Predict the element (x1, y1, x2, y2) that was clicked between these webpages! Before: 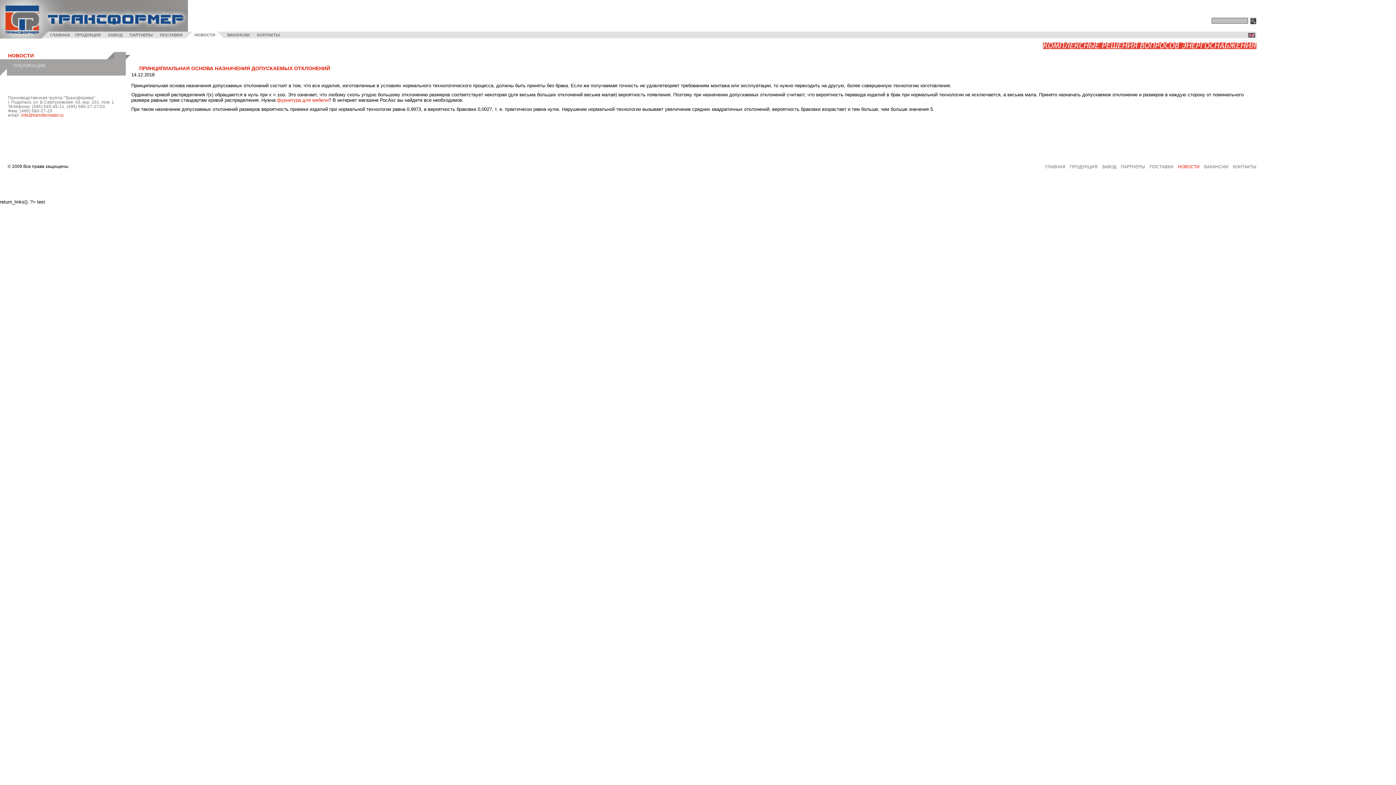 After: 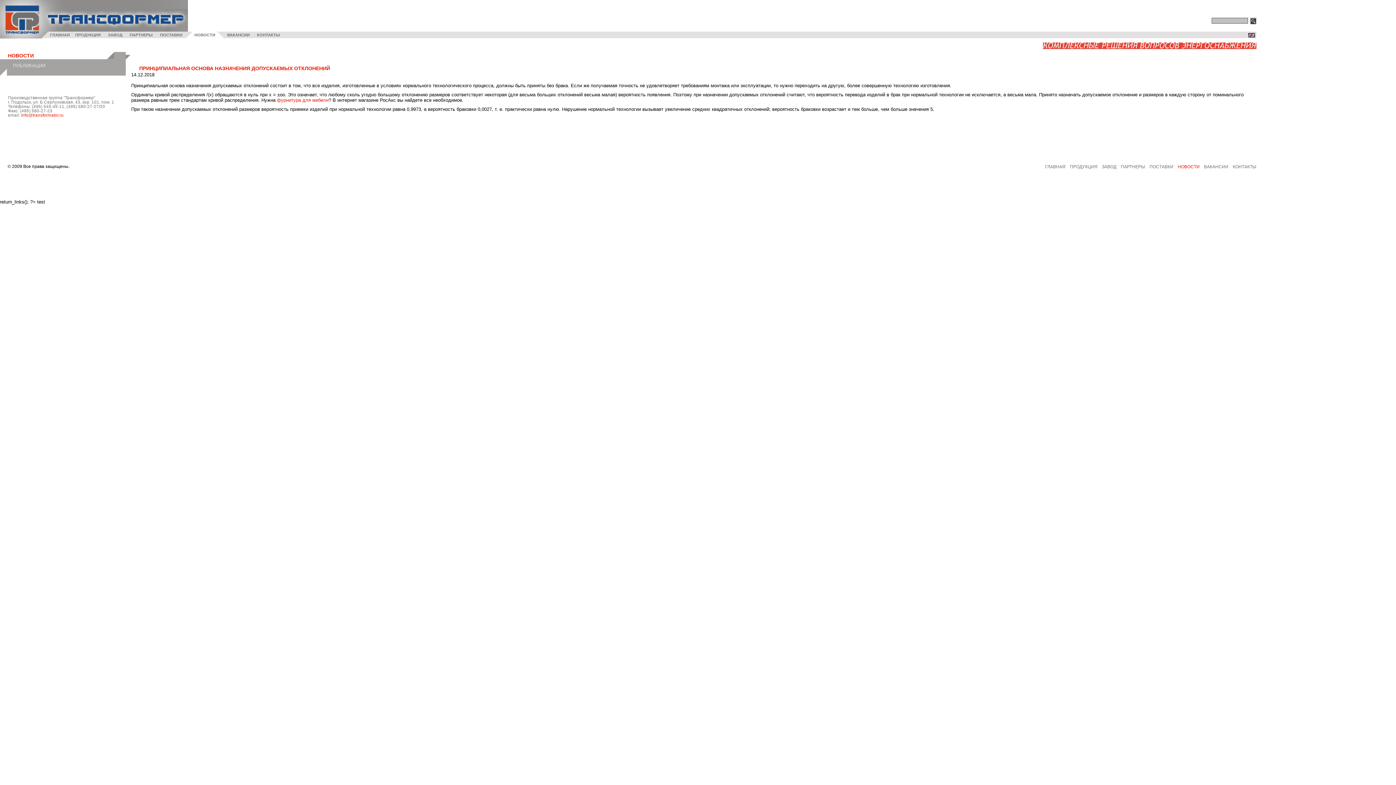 Action: bbox: (21, 113, 63, 117) label: info@transformator.ru